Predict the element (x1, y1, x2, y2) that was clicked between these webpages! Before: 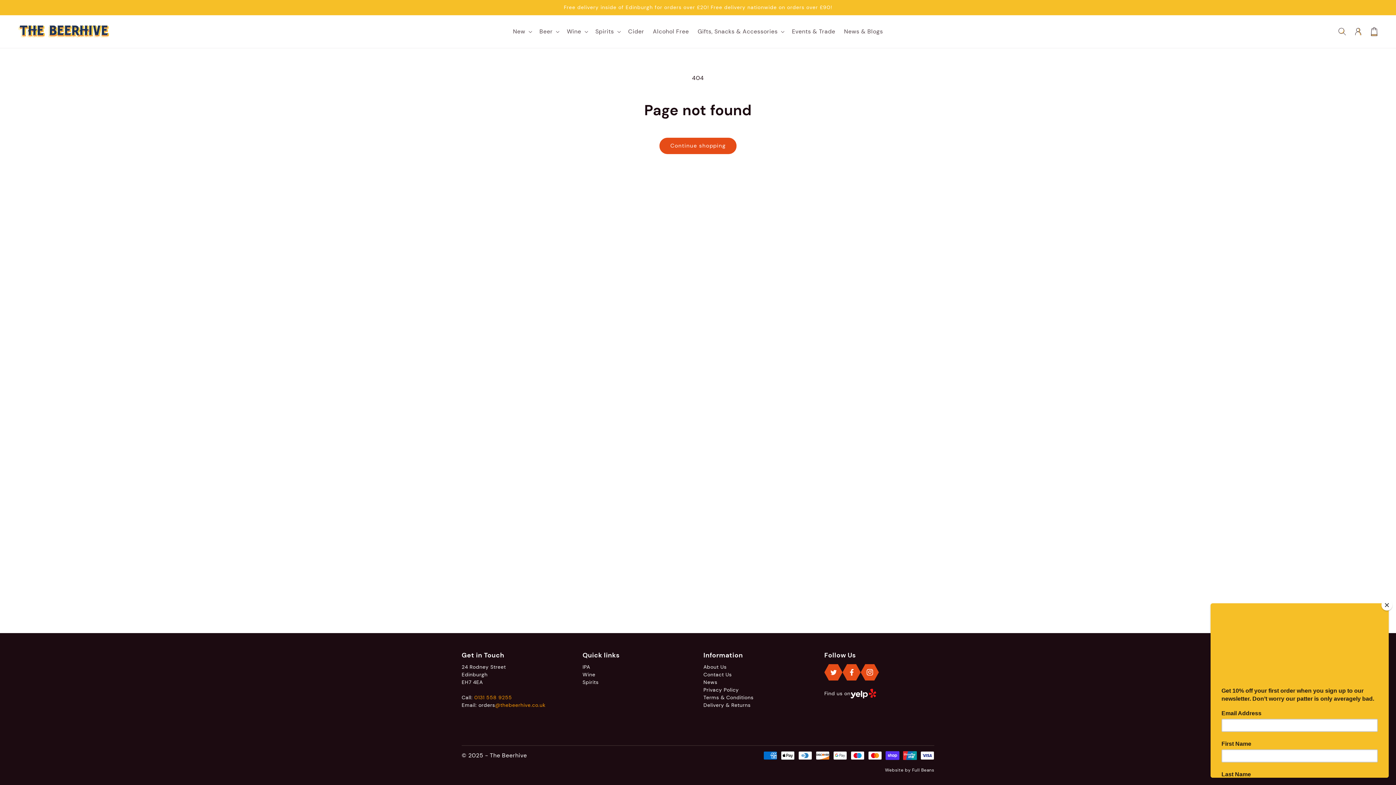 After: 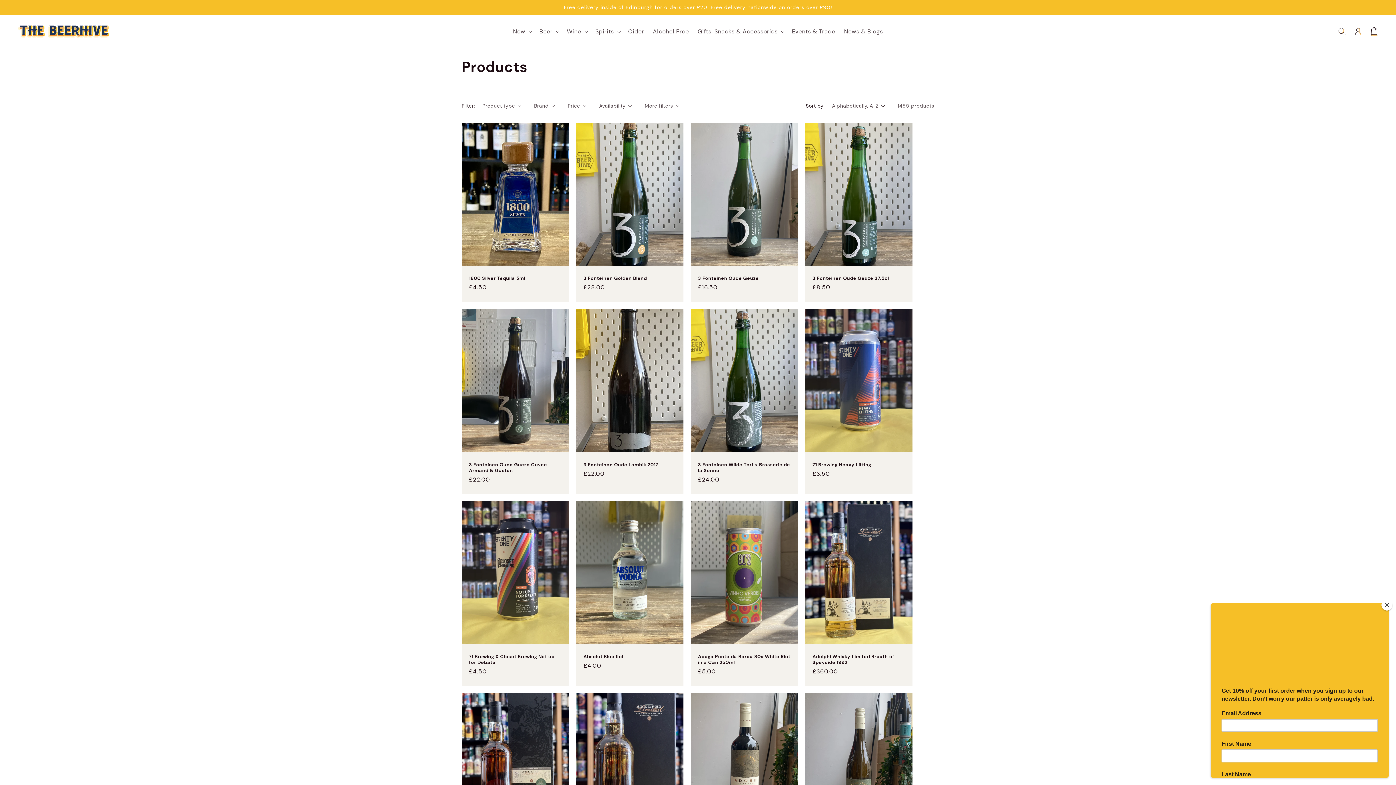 Action: label: Continue shopping bbox: (659, 137, 736, 154)